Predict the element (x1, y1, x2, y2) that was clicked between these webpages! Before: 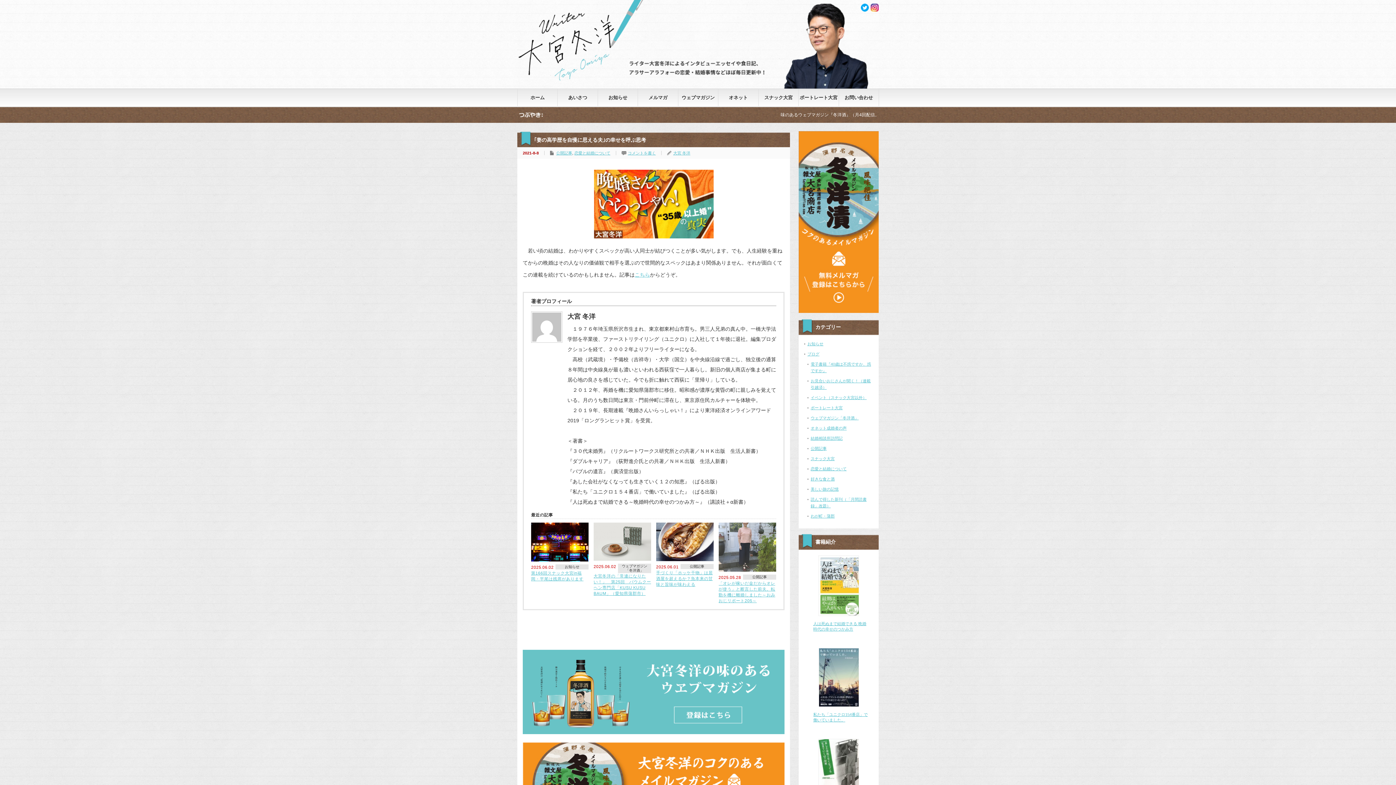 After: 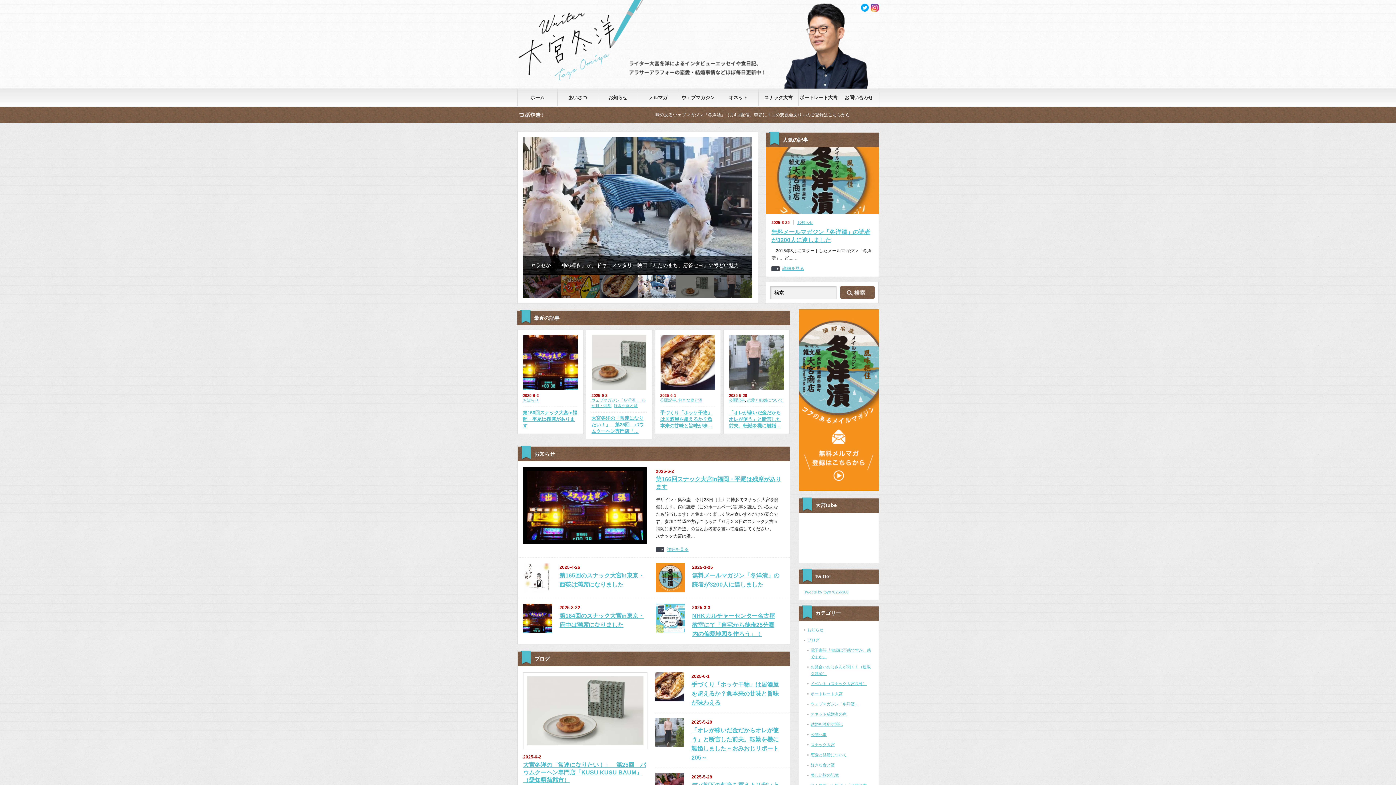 Action: bbox: (517, 89, 557, 106) label: ホーム